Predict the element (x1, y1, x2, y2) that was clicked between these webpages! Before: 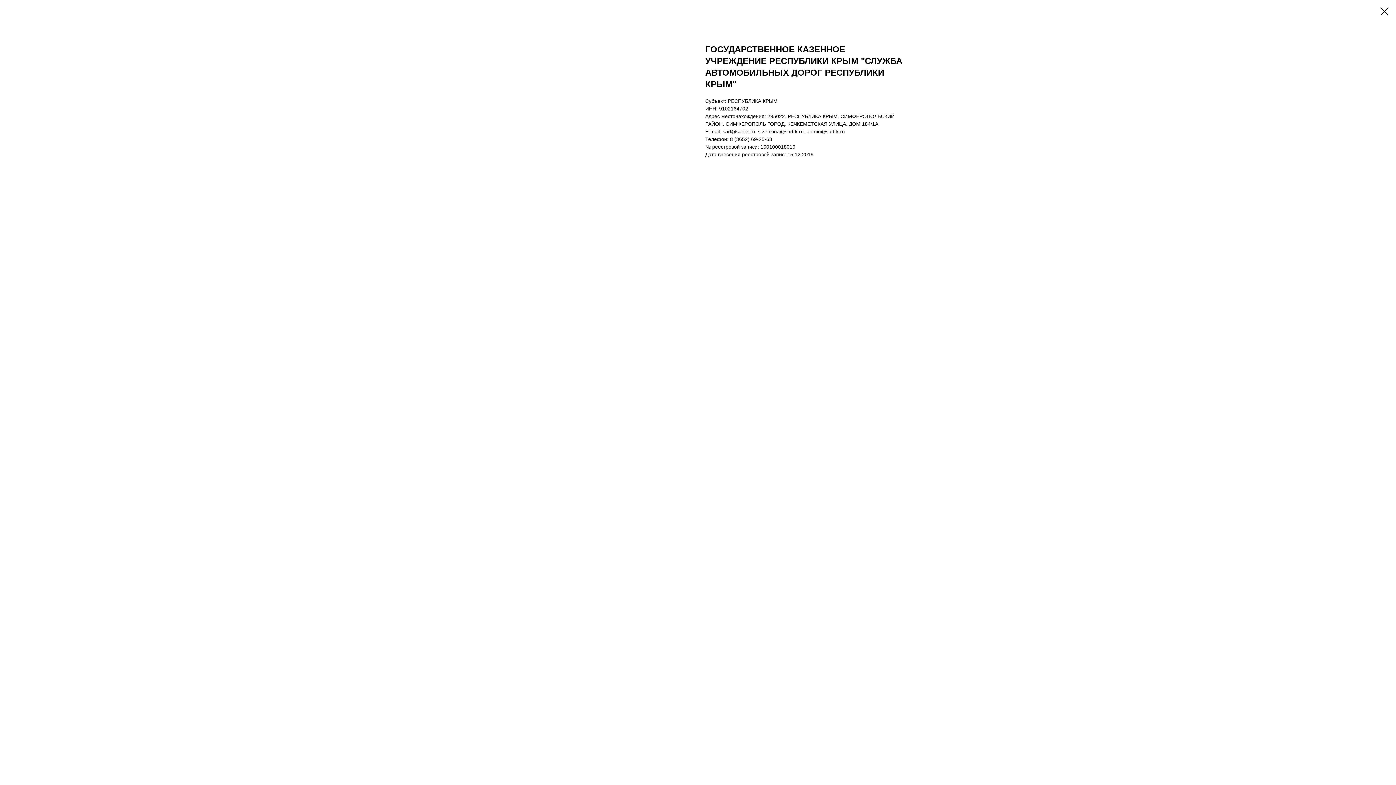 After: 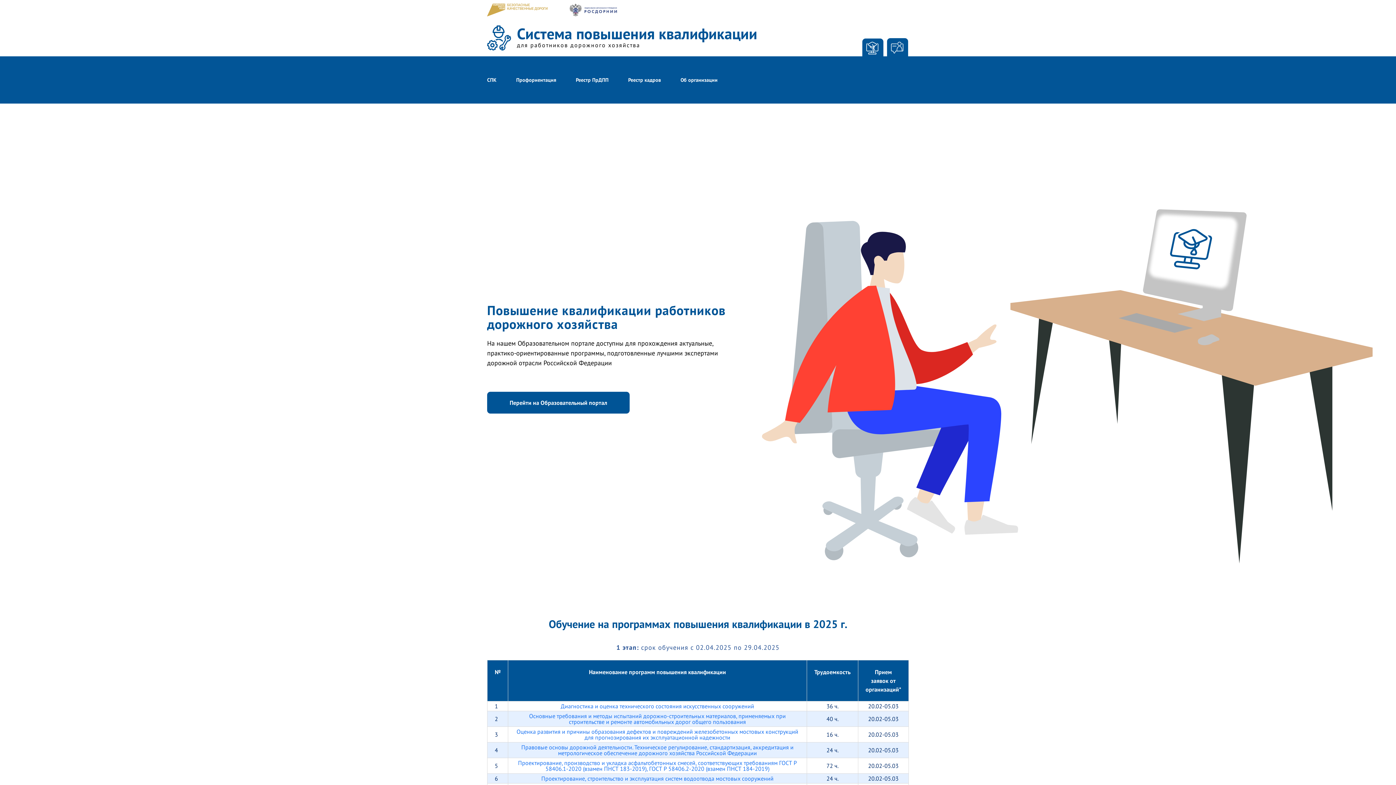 Action: bbox: (1380, 7, 1389, 15)